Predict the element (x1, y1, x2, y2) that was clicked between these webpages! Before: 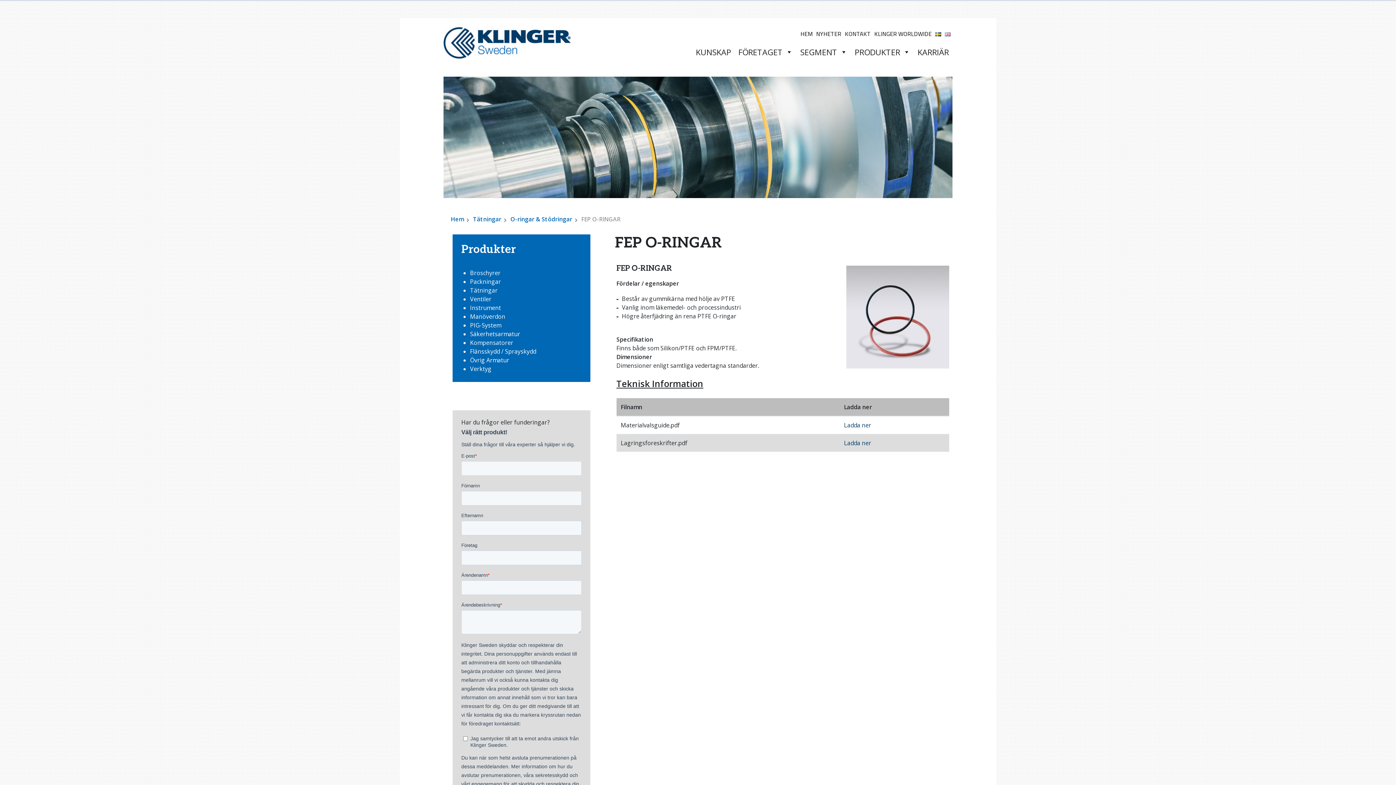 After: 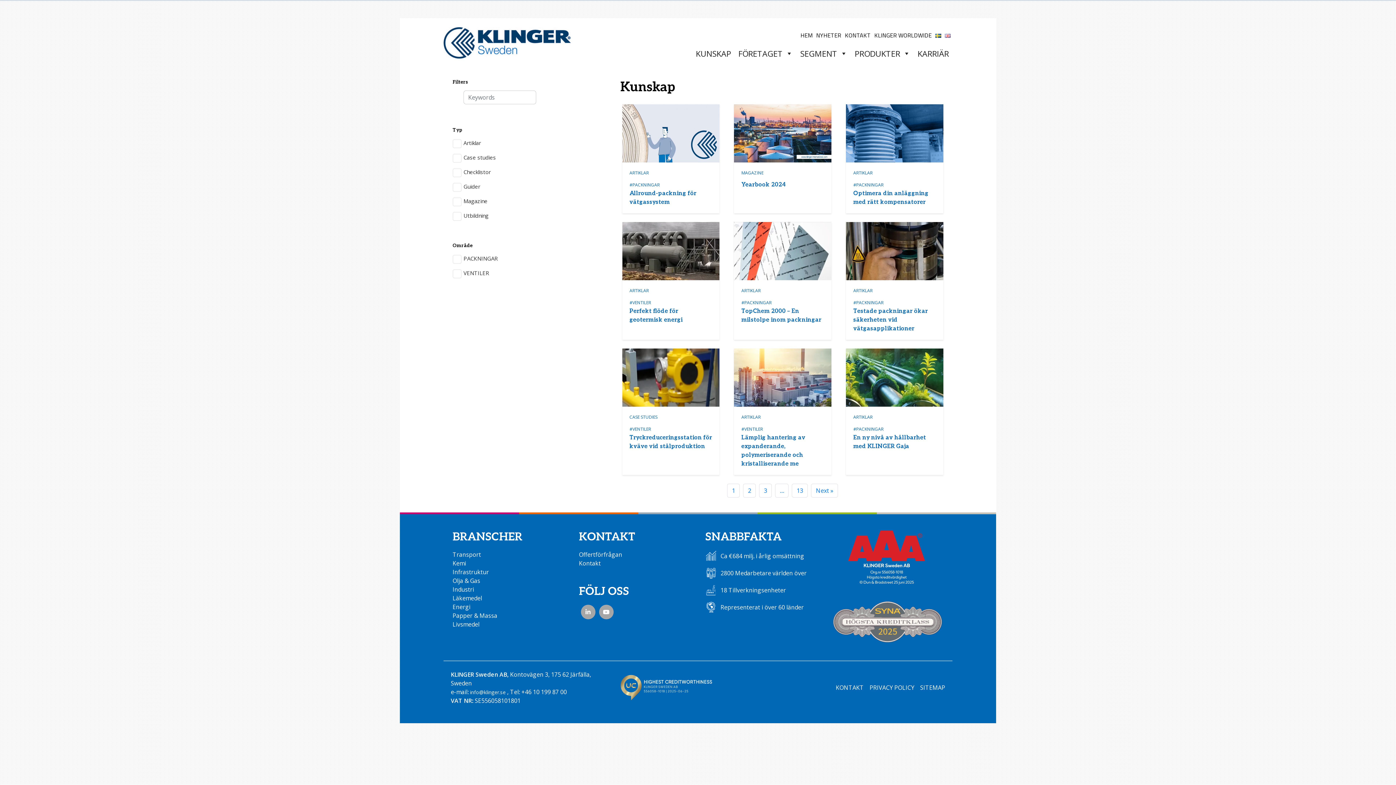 Action: bbox: (692, 43, 734, 58) label: KUNSKAP